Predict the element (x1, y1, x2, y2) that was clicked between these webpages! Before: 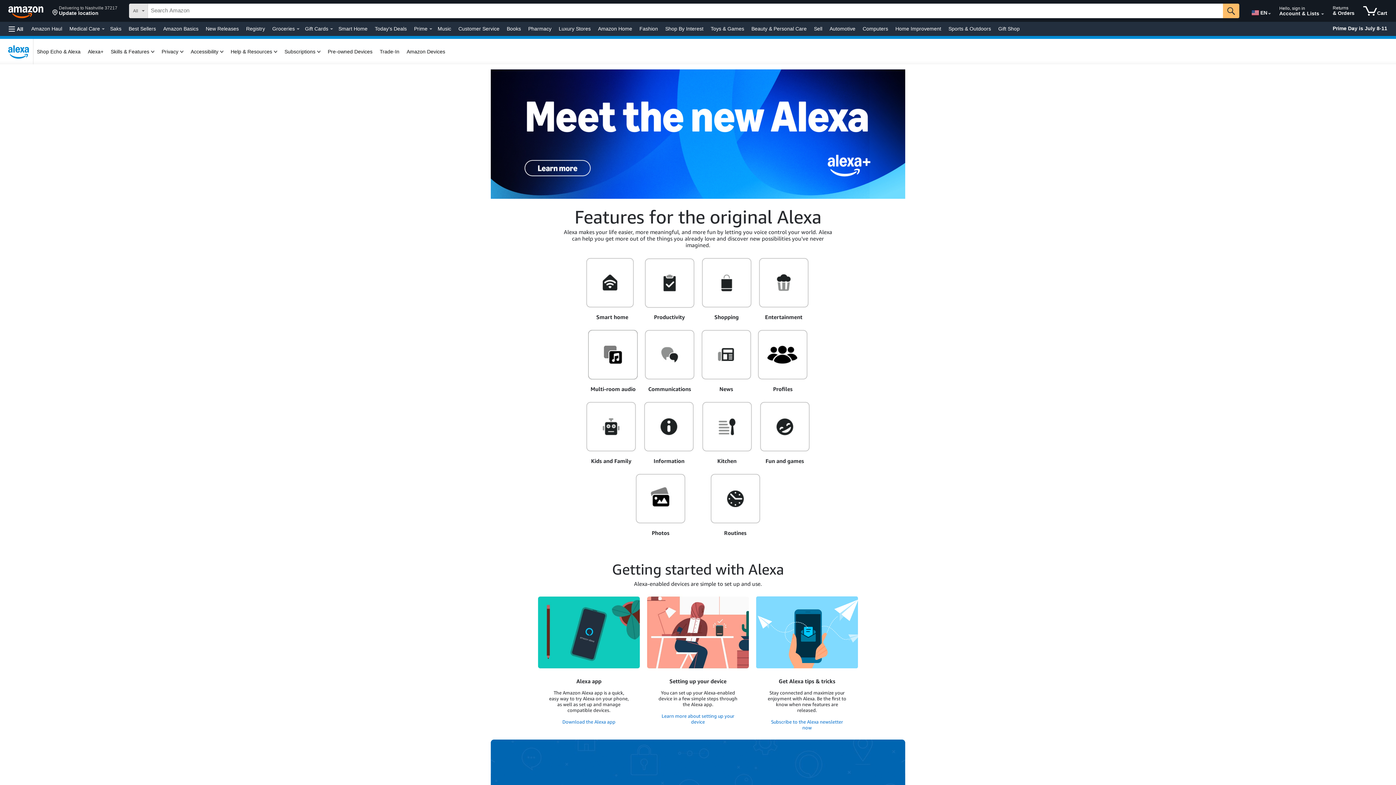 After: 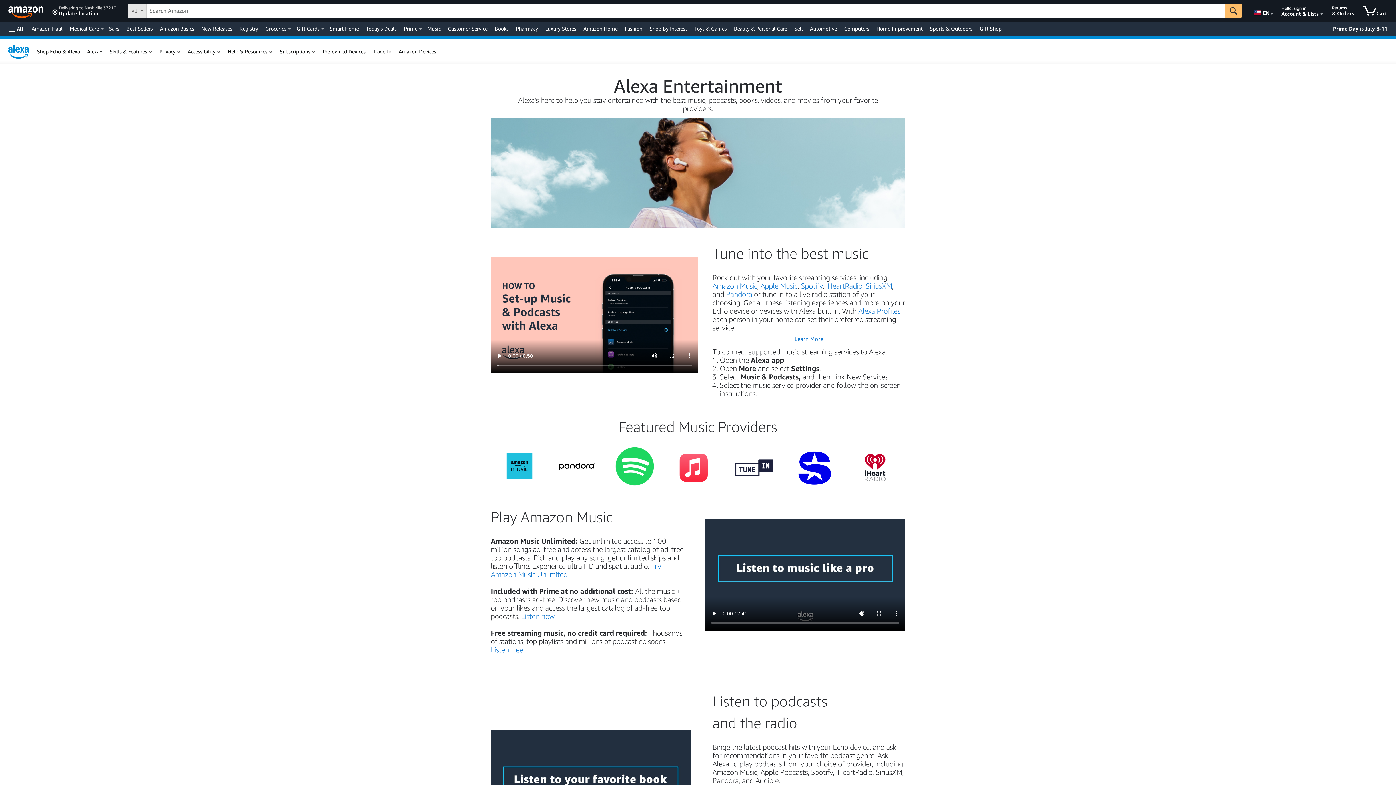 Action: bbox: (755, 255, 812, 310) label: Learn more about Entertaintment